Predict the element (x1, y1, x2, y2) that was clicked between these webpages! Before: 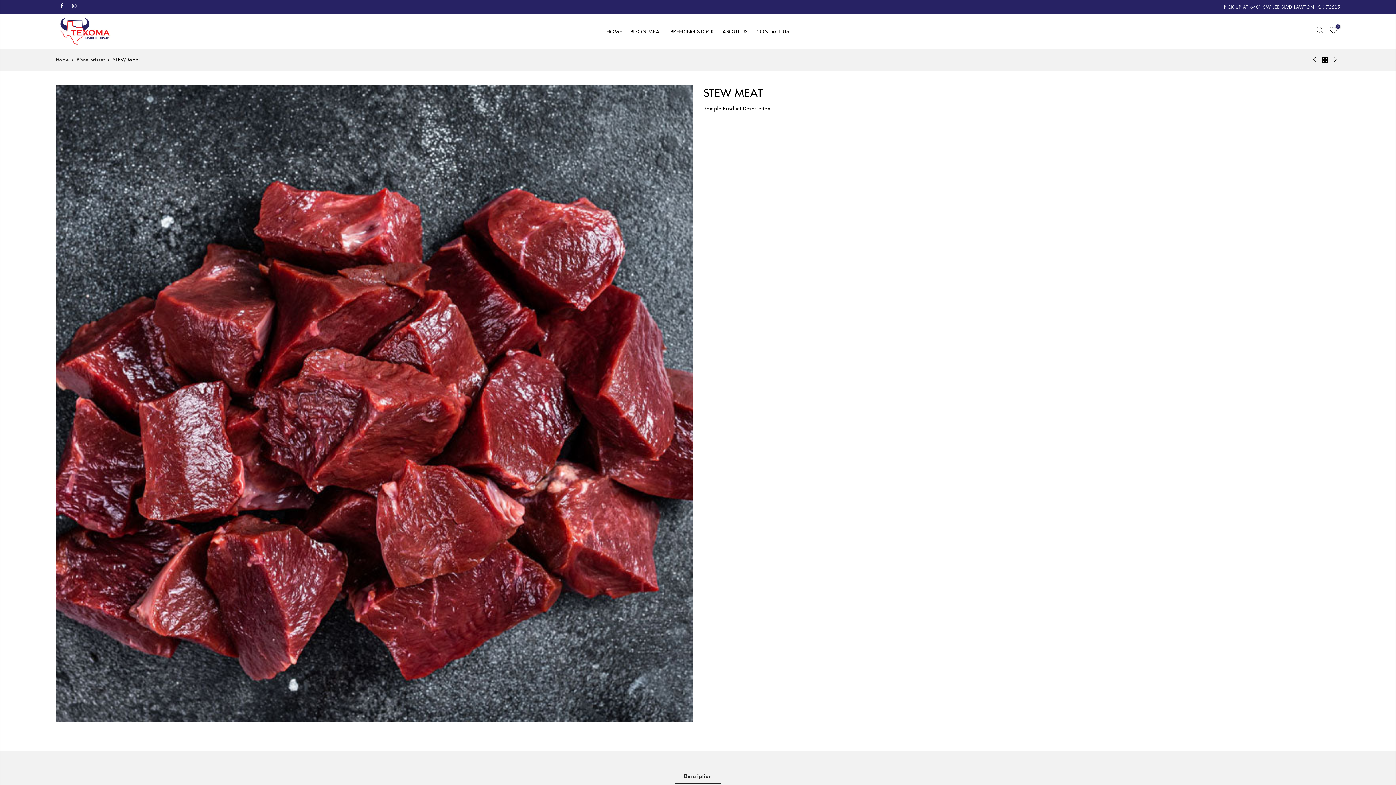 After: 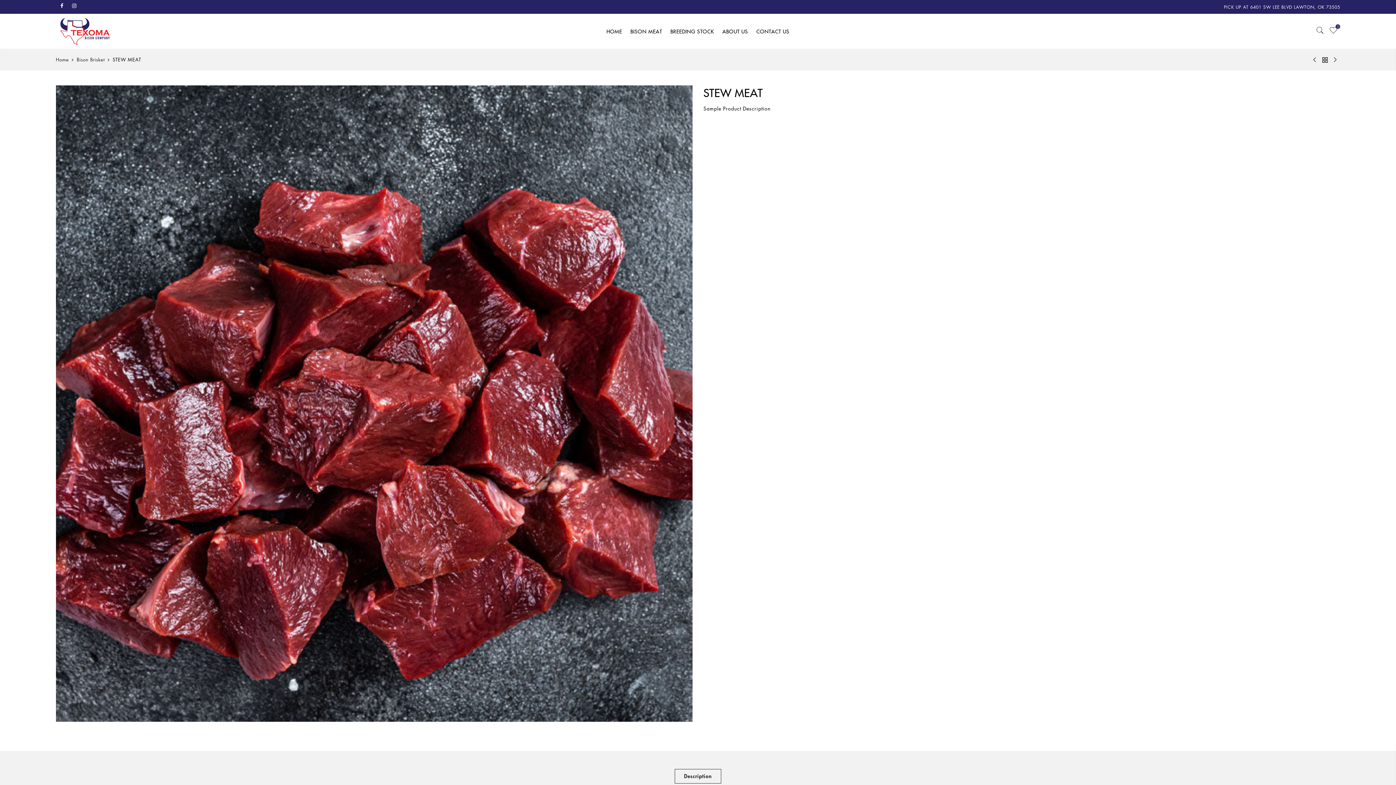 Action: label: Description bbox: (674, 769, 721, 783)